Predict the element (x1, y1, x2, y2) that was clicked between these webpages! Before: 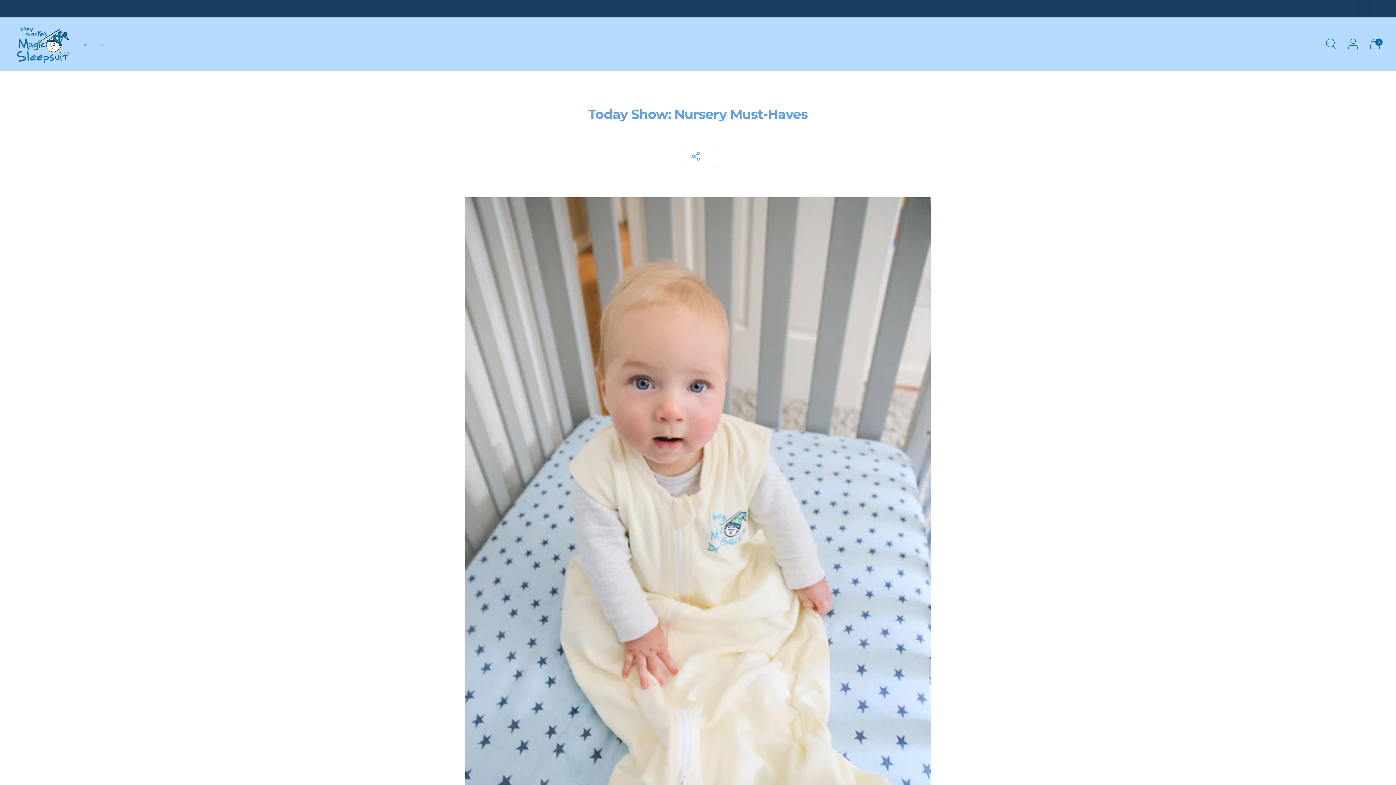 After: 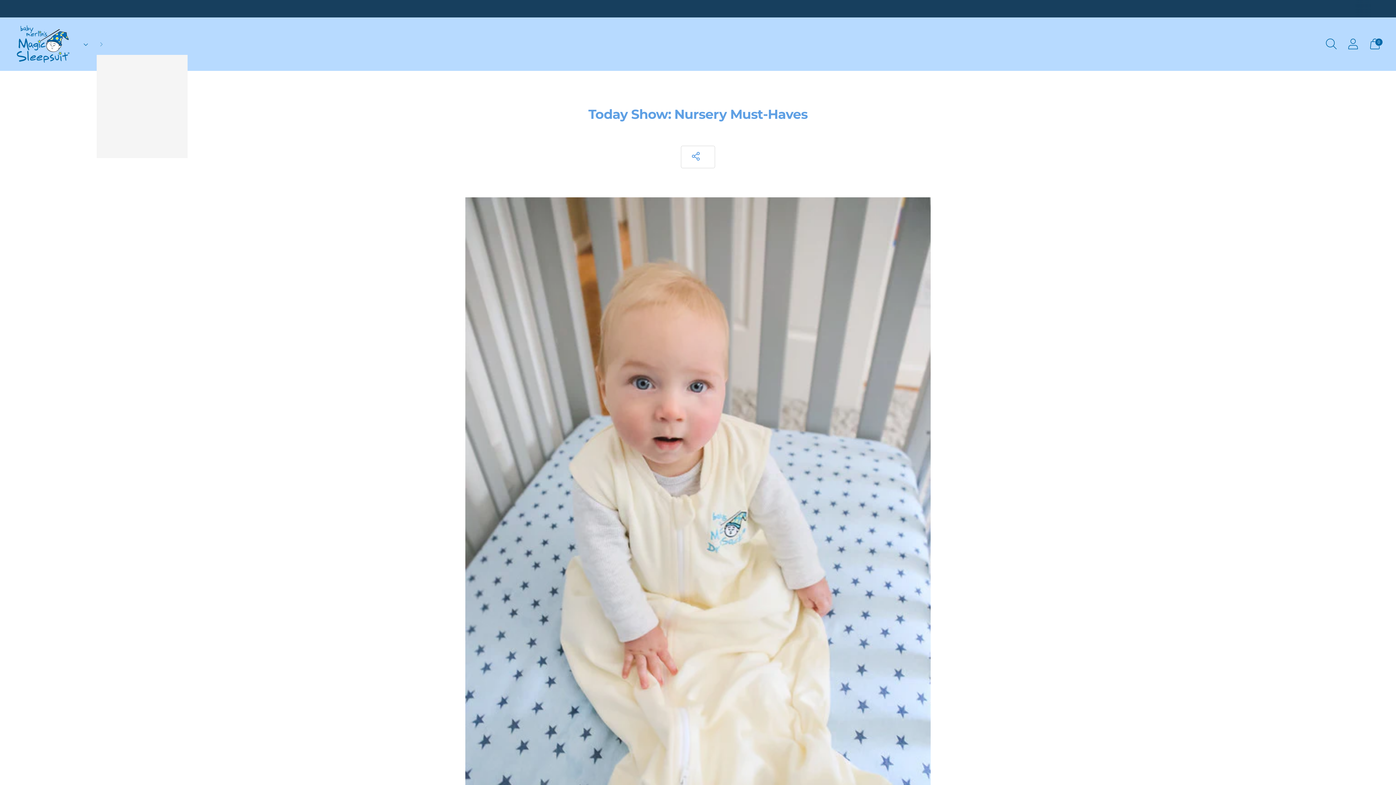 Action: bbox: (96, 36, 104, 52) label: About